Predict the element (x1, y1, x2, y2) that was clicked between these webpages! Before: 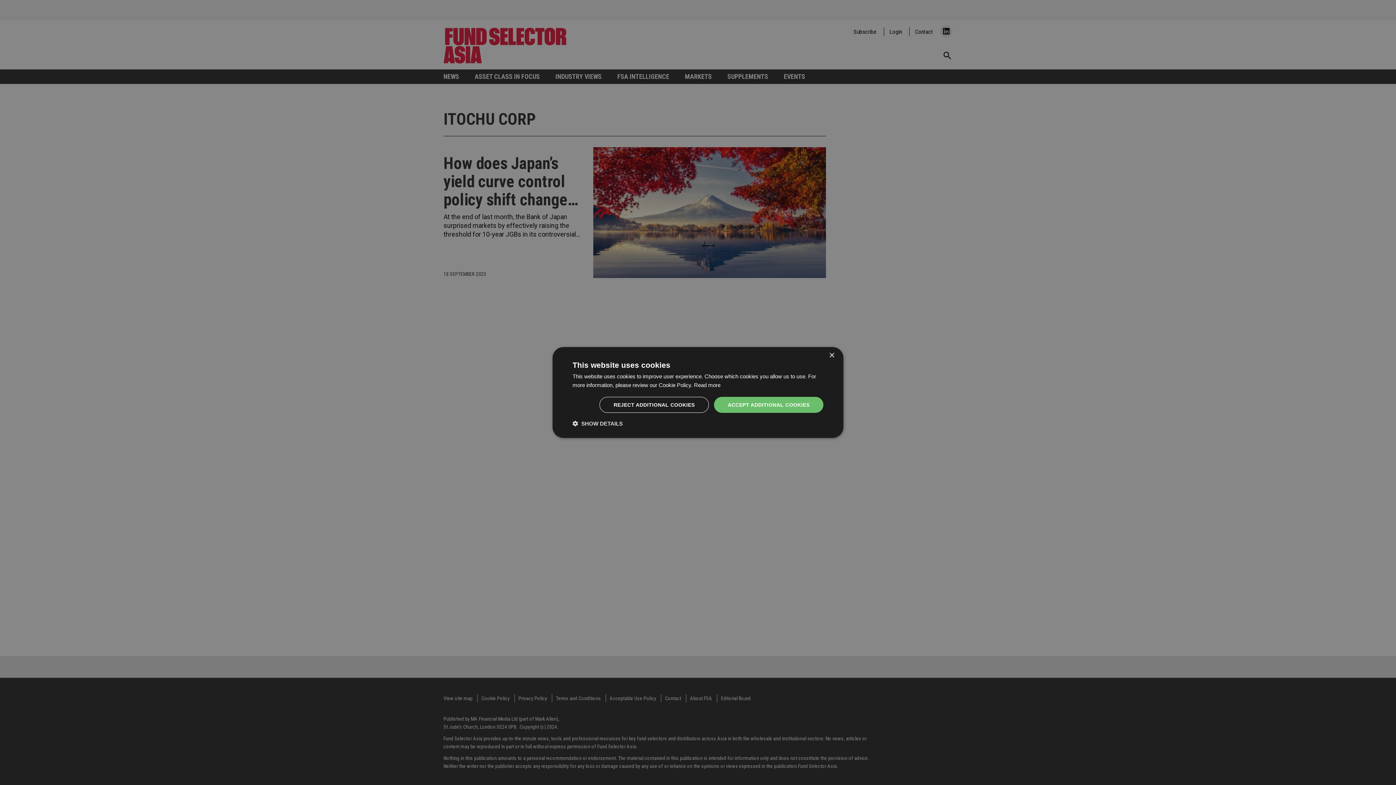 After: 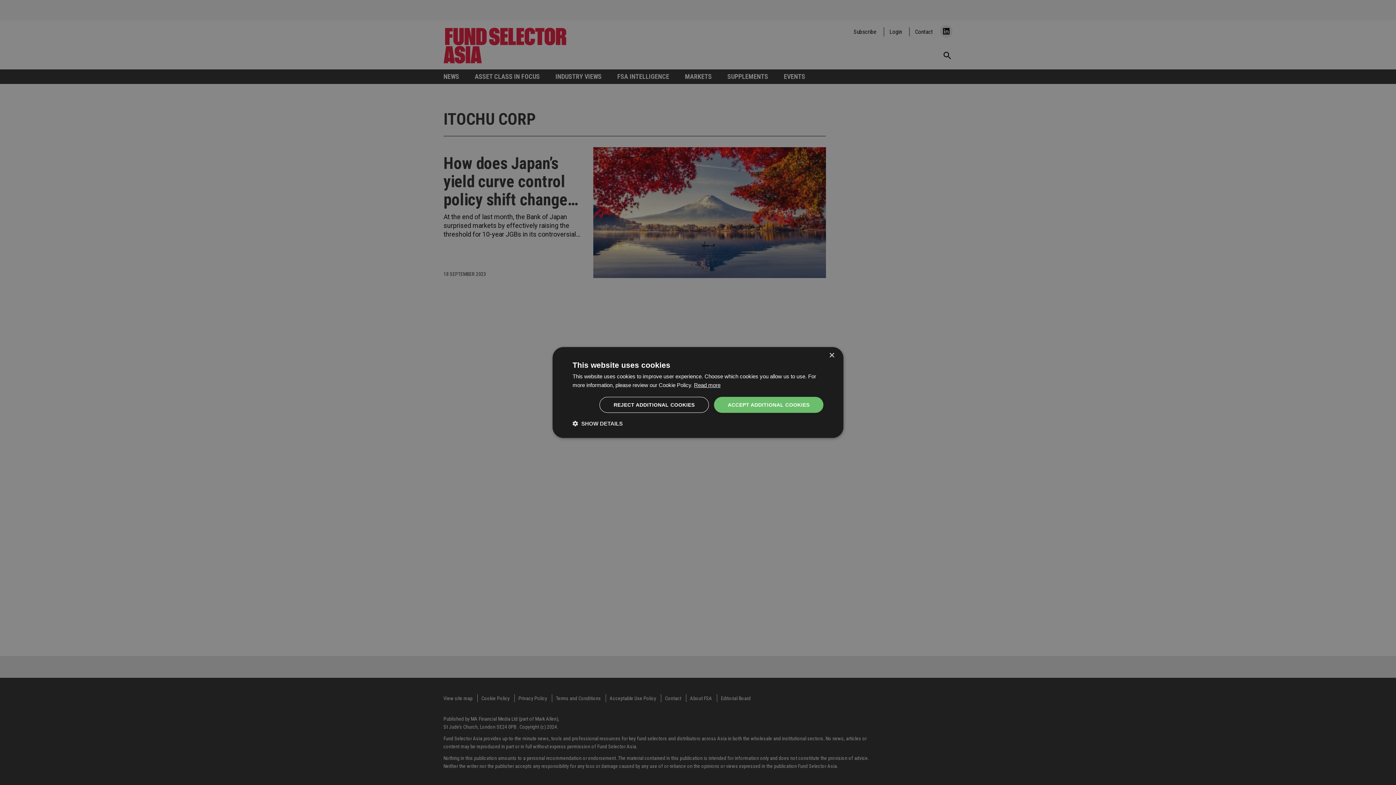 Action: bbox: (694, 382, 720, 388) label: Read more, opens a new window